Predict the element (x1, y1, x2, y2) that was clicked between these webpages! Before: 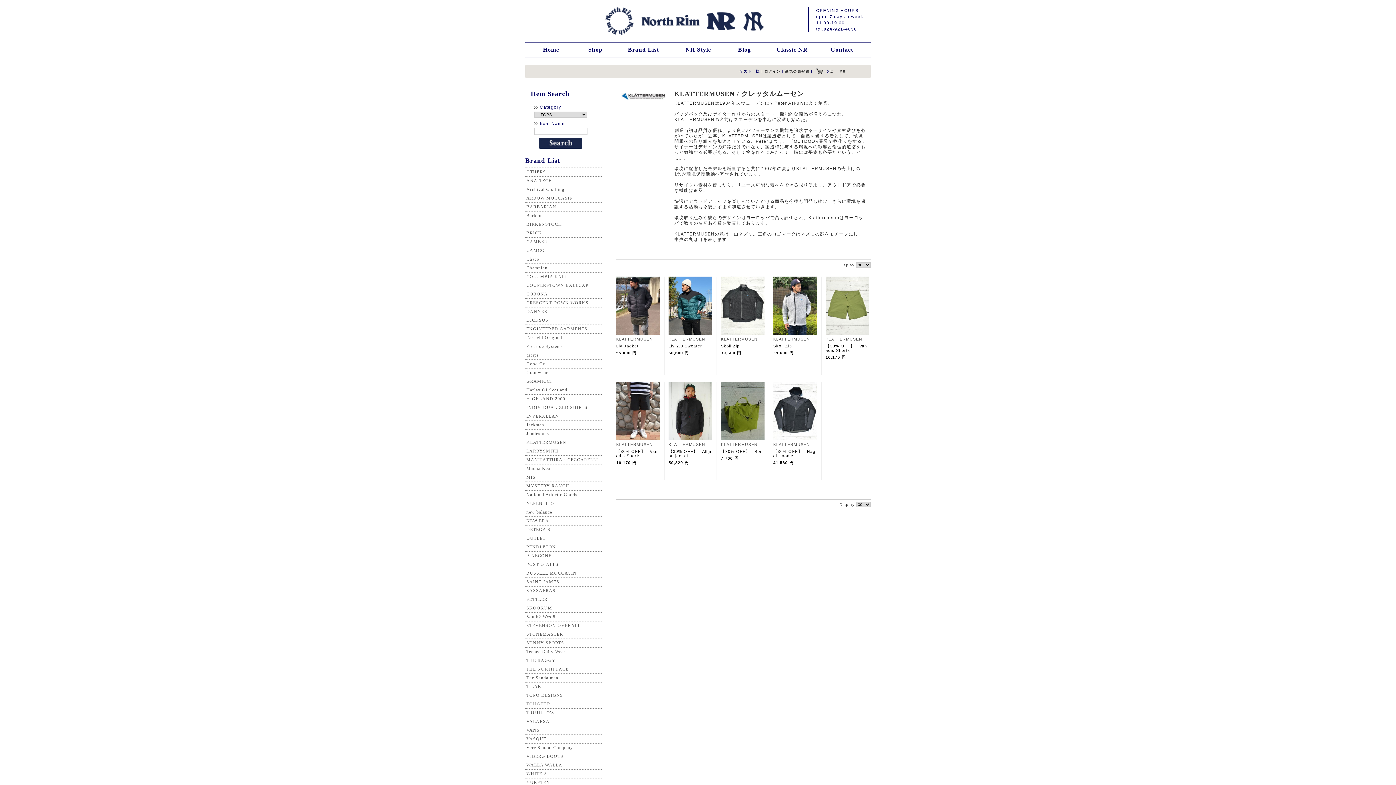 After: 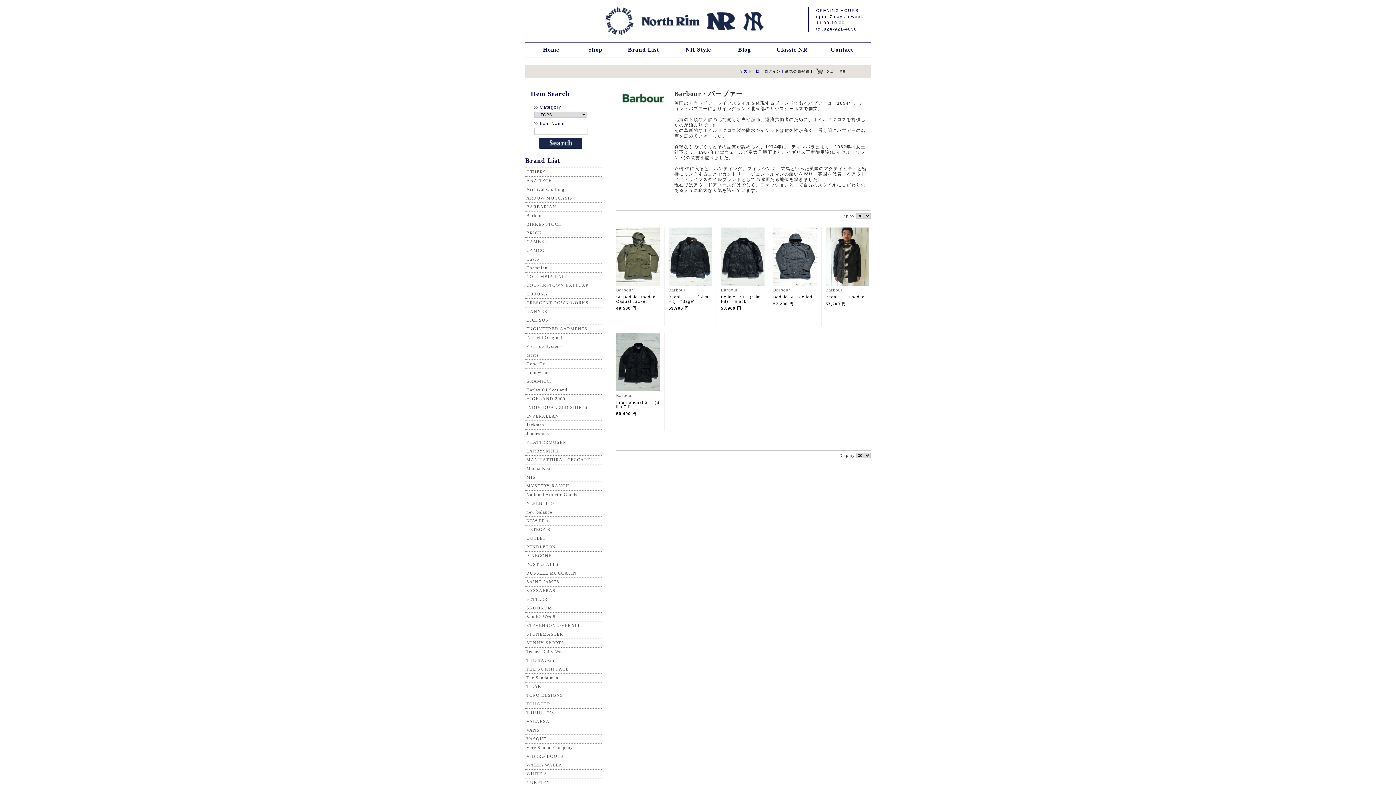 Action: bbox: (526, 213, 543, 218) label: Barbour